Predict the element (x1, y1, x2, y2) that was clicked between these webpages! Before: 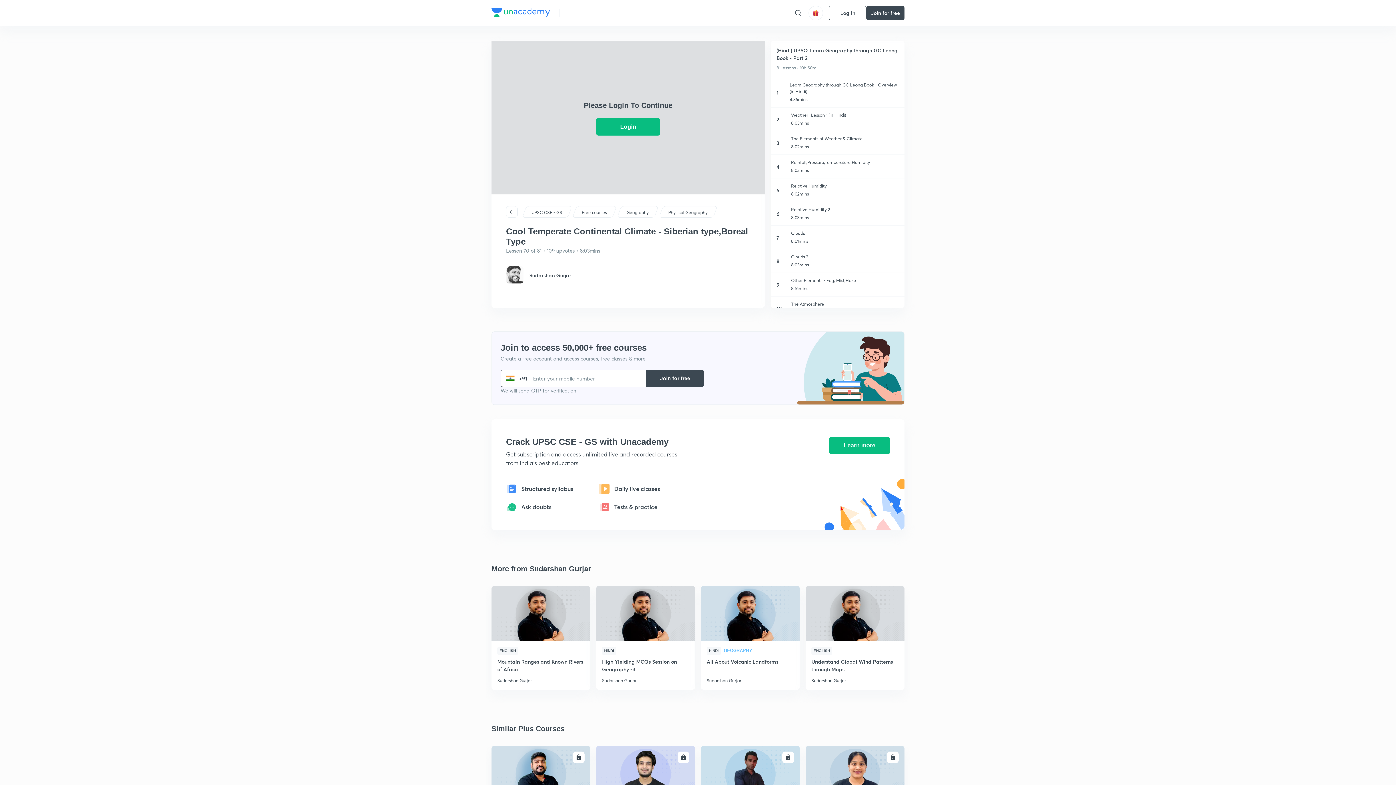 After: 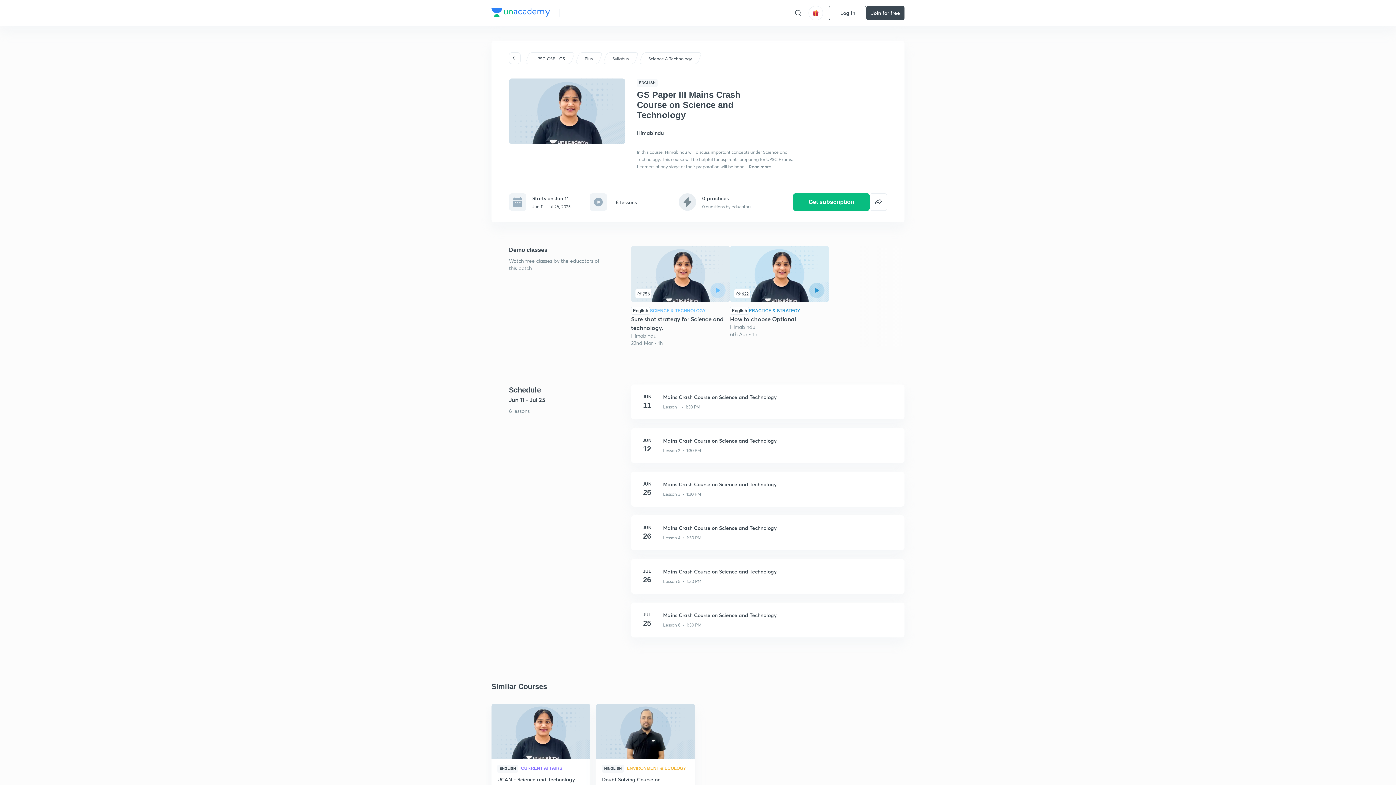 Action: label: ENROLL bbox: (805, 746, 904, 801)